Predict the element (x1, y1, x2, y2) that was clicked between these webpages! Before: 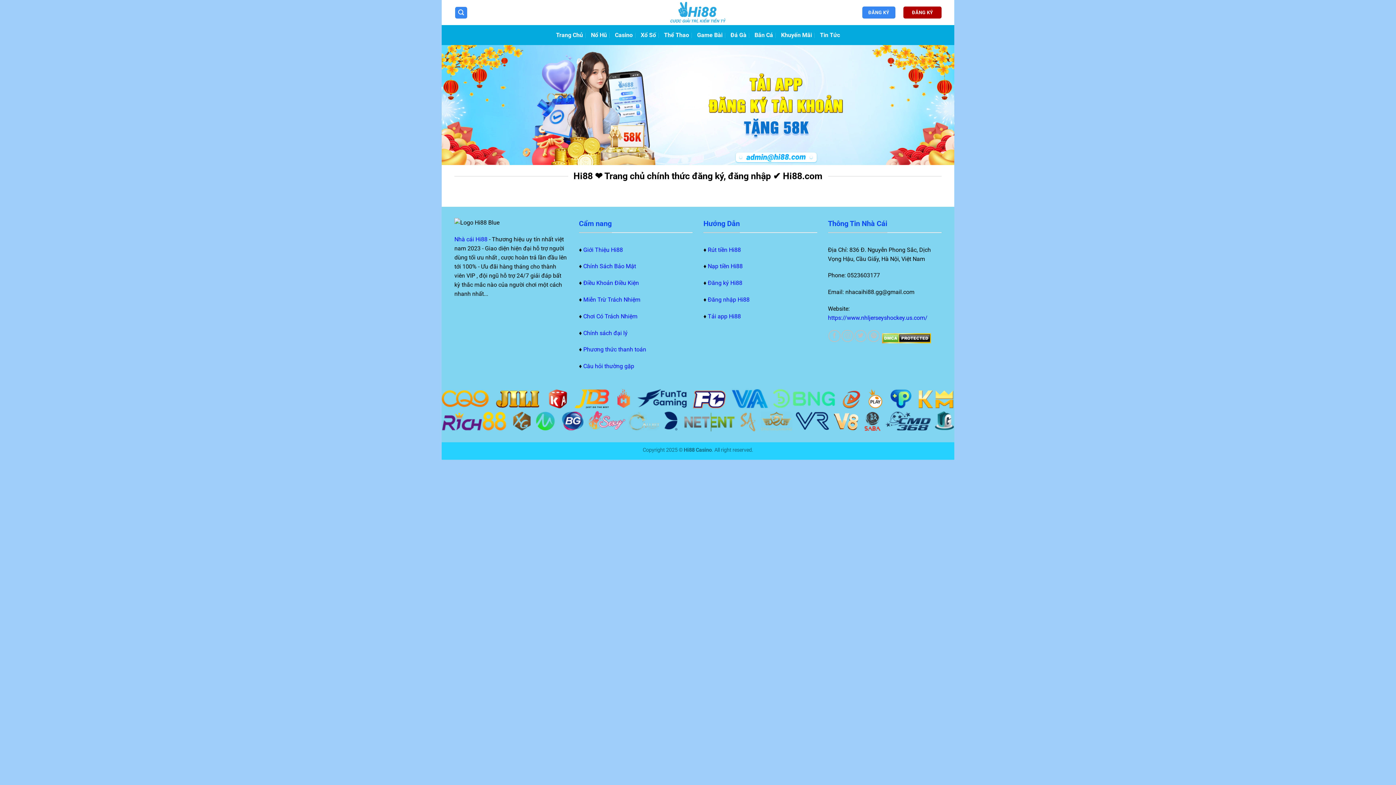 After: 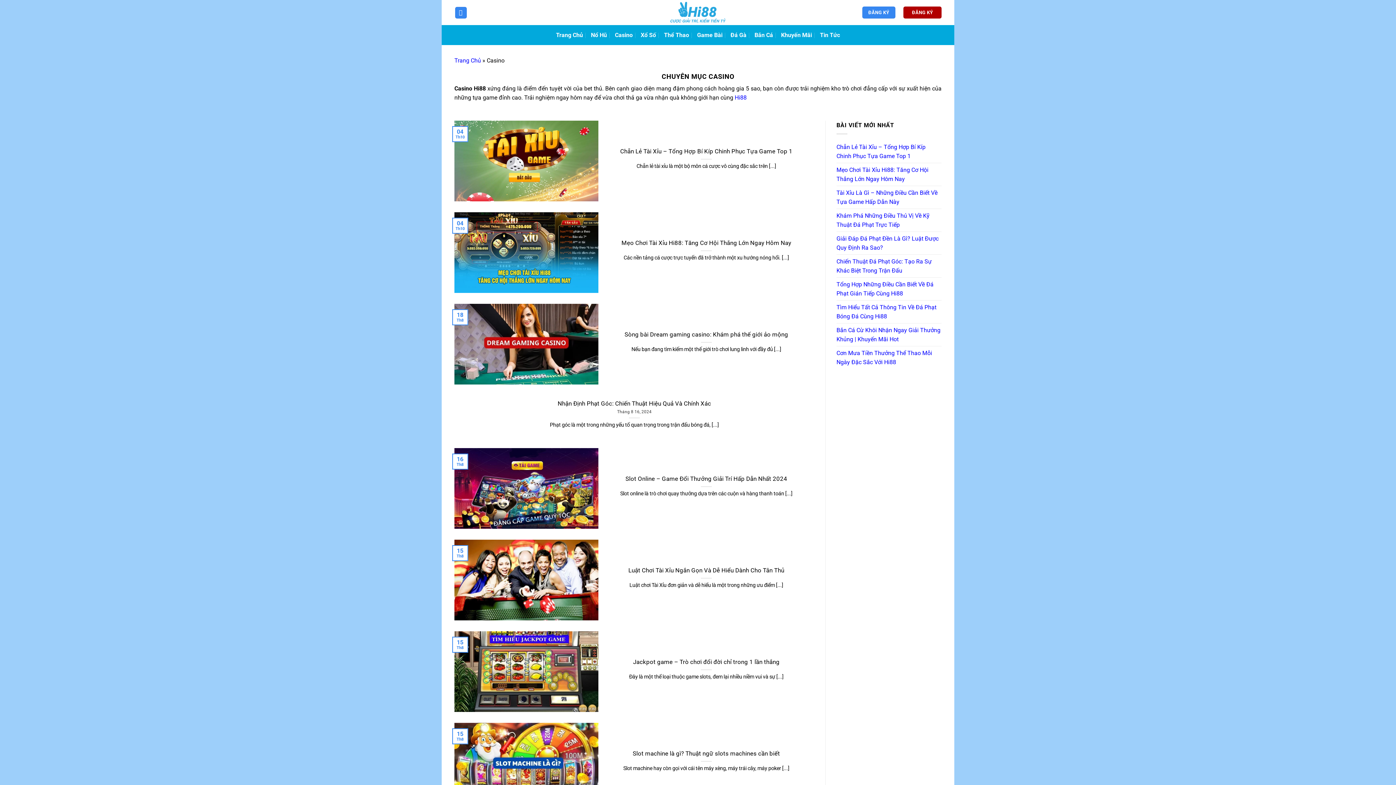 Action: bbox: (615, 28, 632, 41) label: Casino